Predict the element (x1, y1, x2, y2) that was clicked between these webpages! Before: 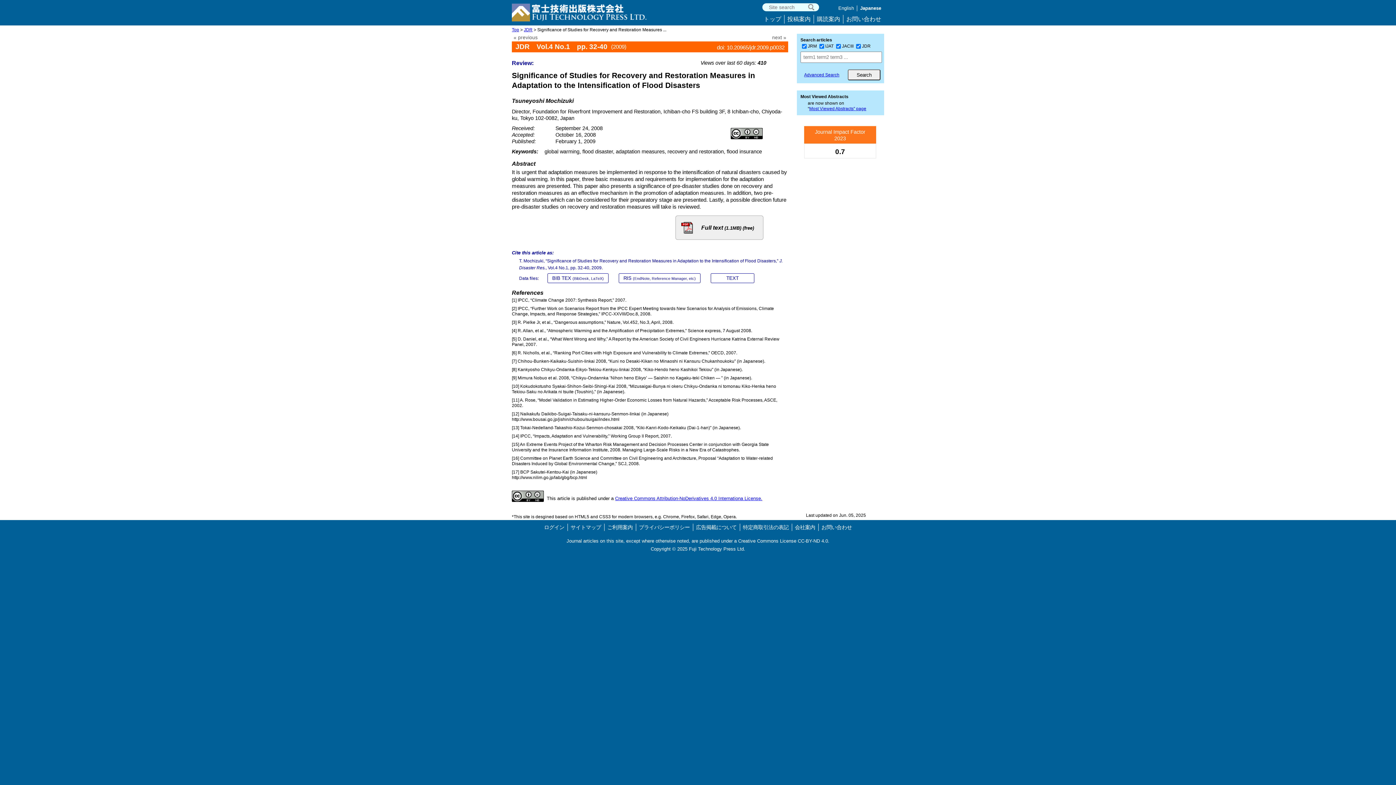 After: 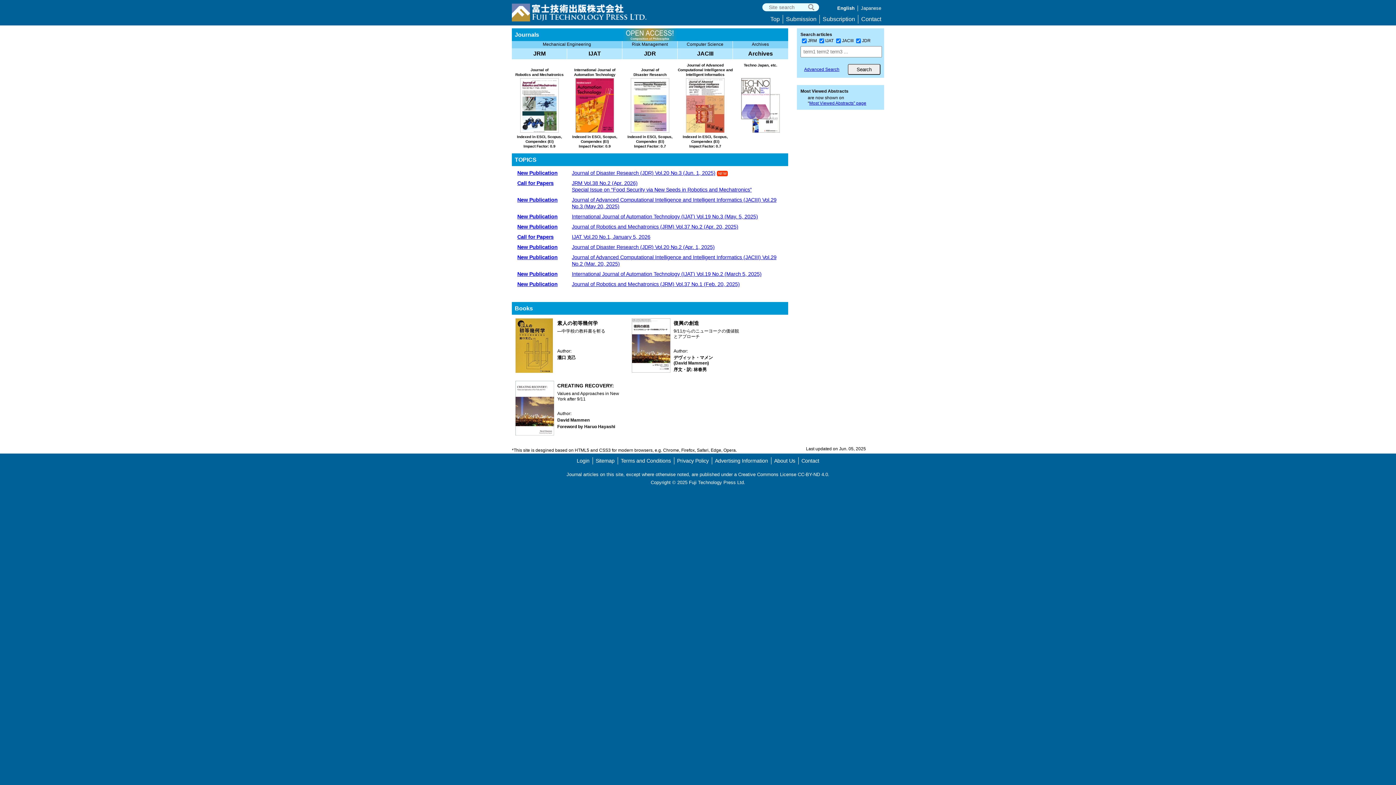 Action: bbox: (512, 27, 519, 32) label: Top